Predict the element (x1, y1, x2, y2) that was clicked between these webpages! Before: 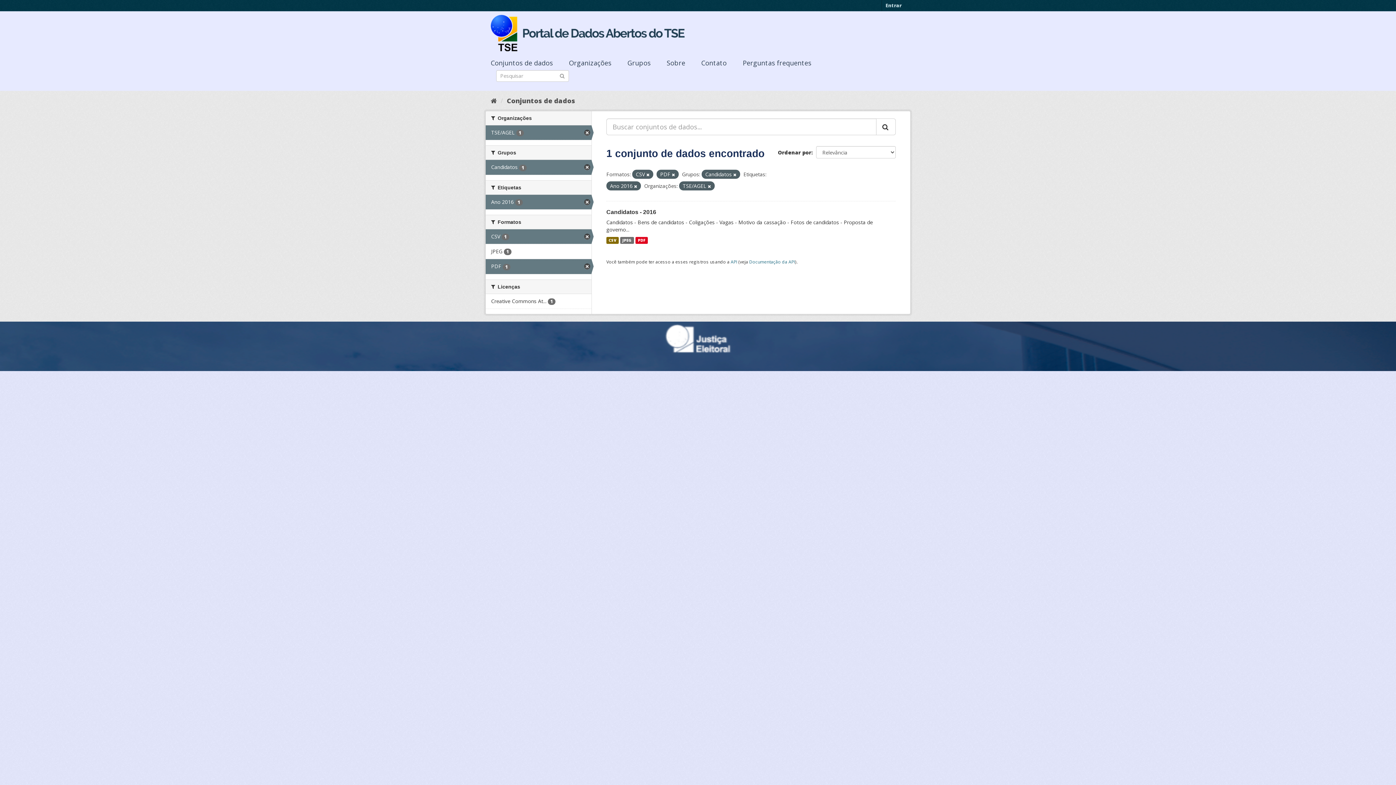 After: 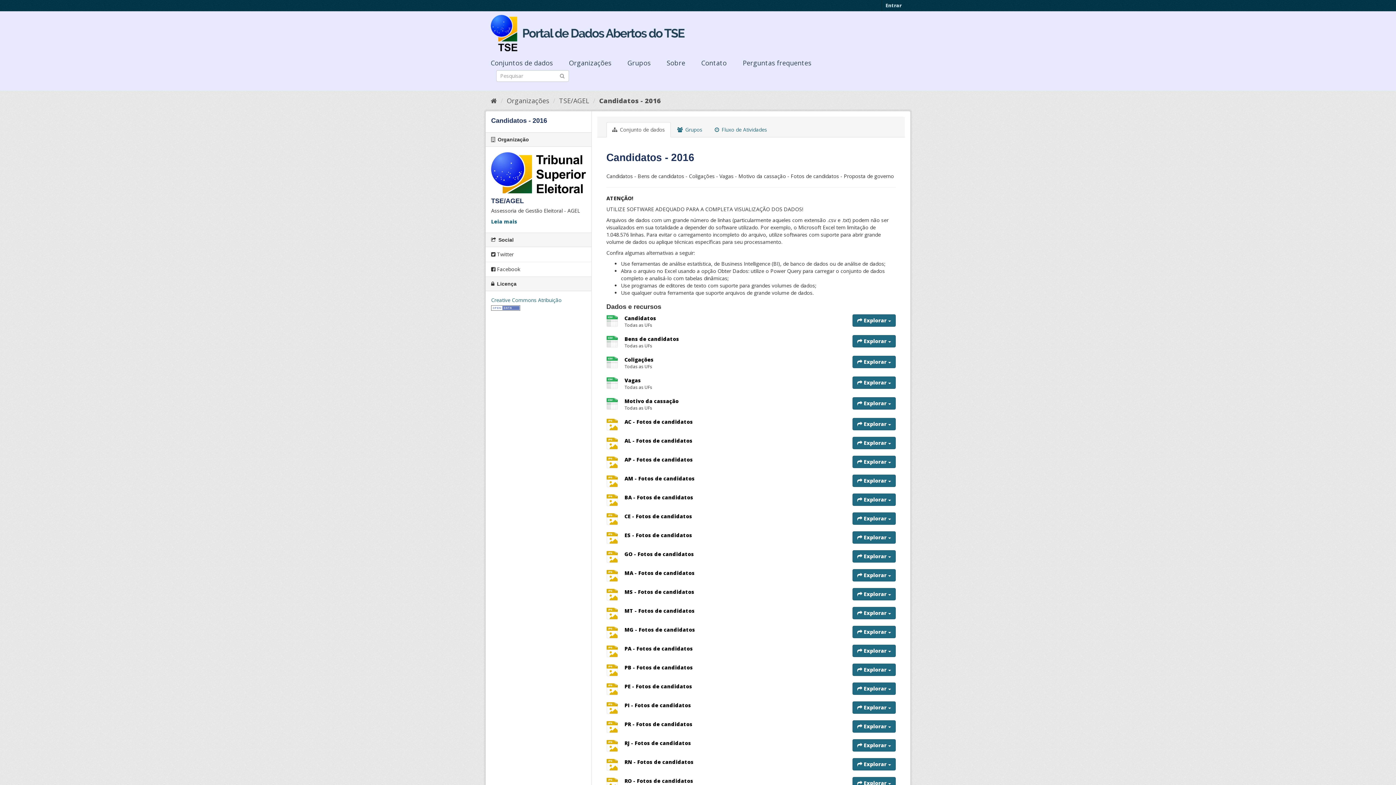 Action: bbox: (620, 237, 634, 244) label: JPEG